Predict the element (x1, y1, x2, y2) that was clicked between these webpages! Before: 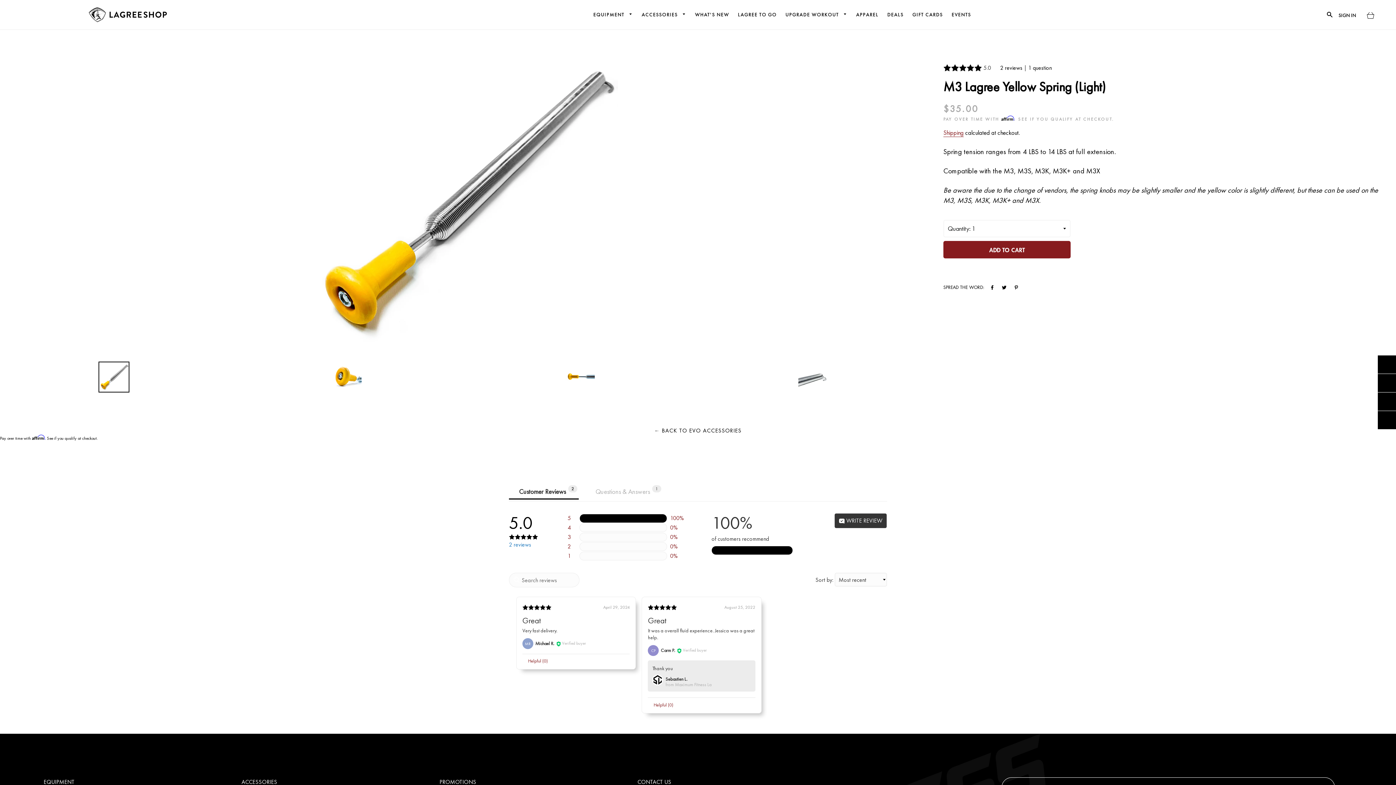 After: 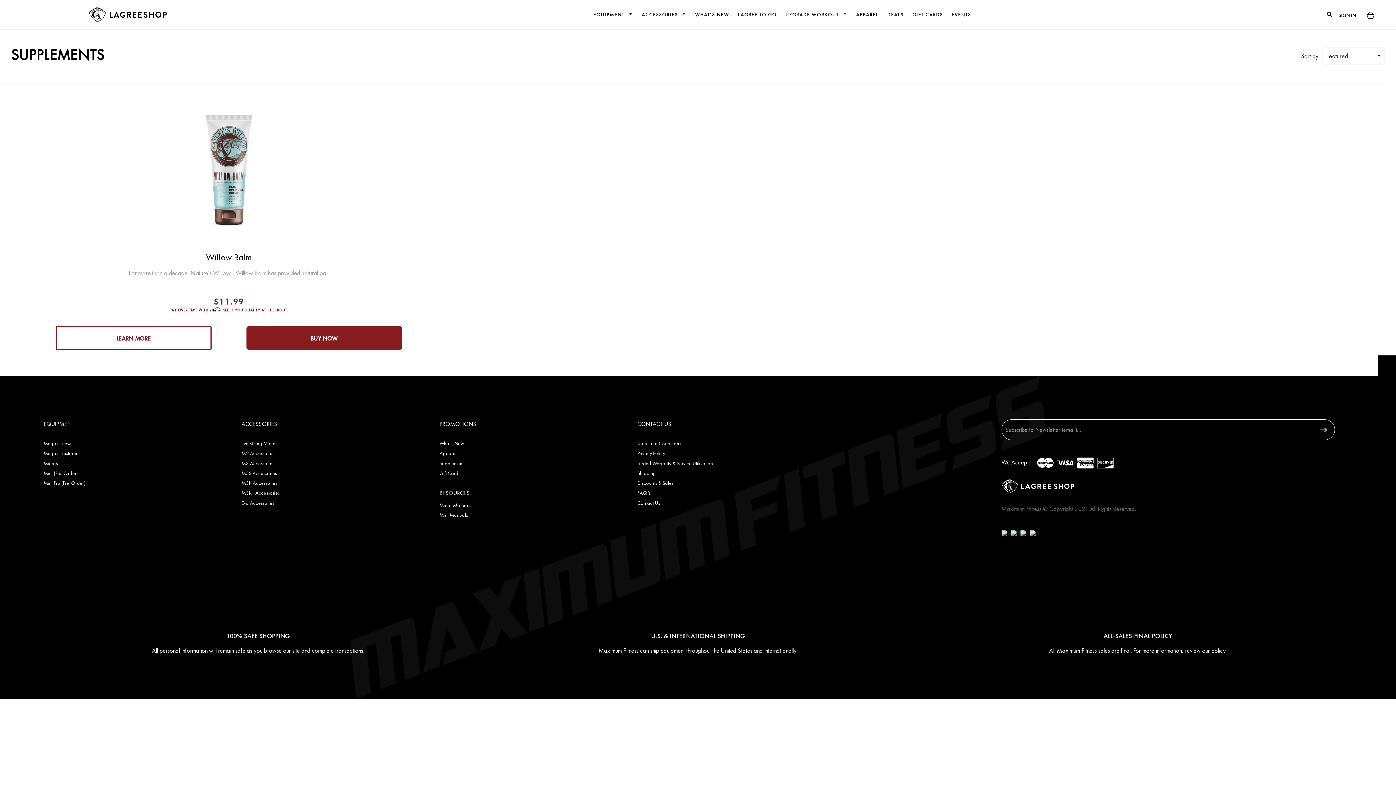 Action: label: Supplements bbox: (439, 574, 626, 582)